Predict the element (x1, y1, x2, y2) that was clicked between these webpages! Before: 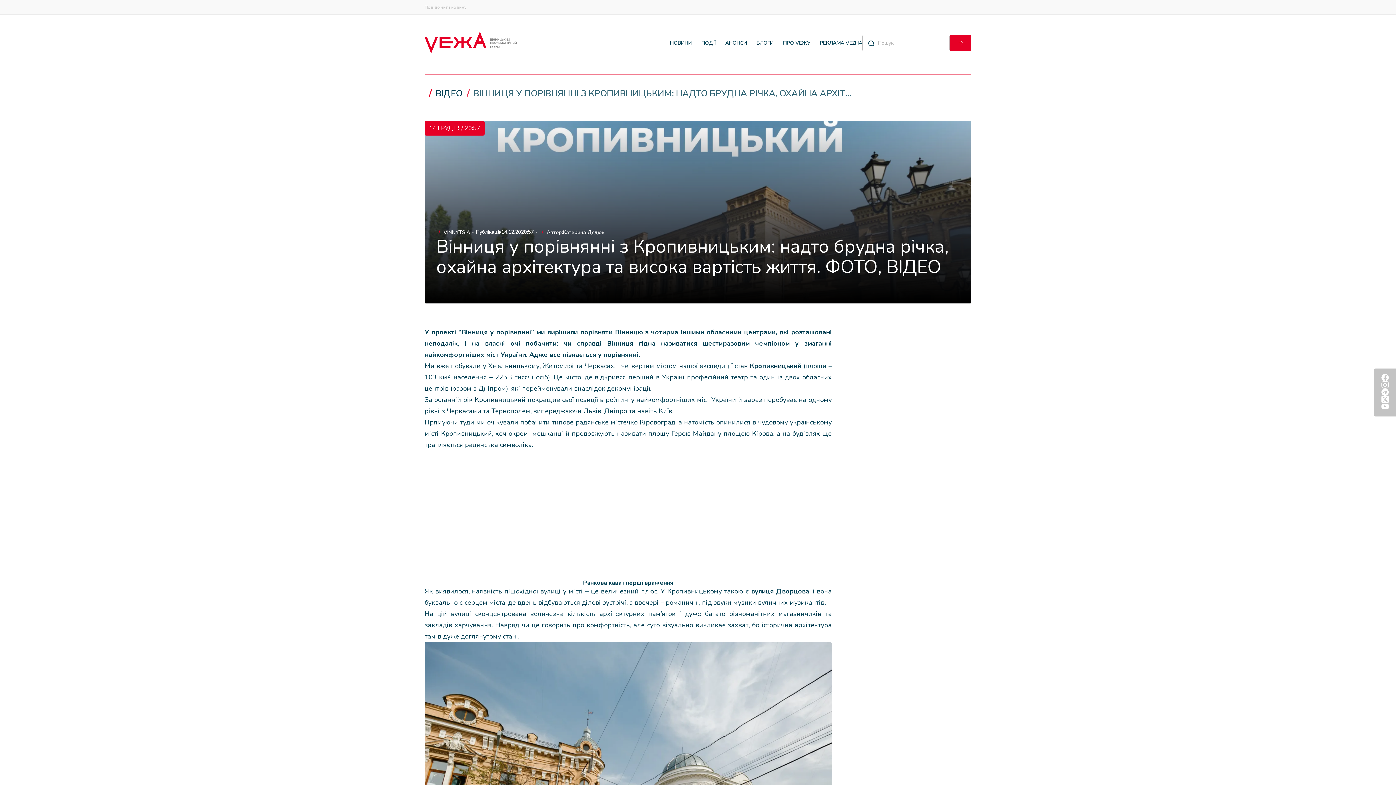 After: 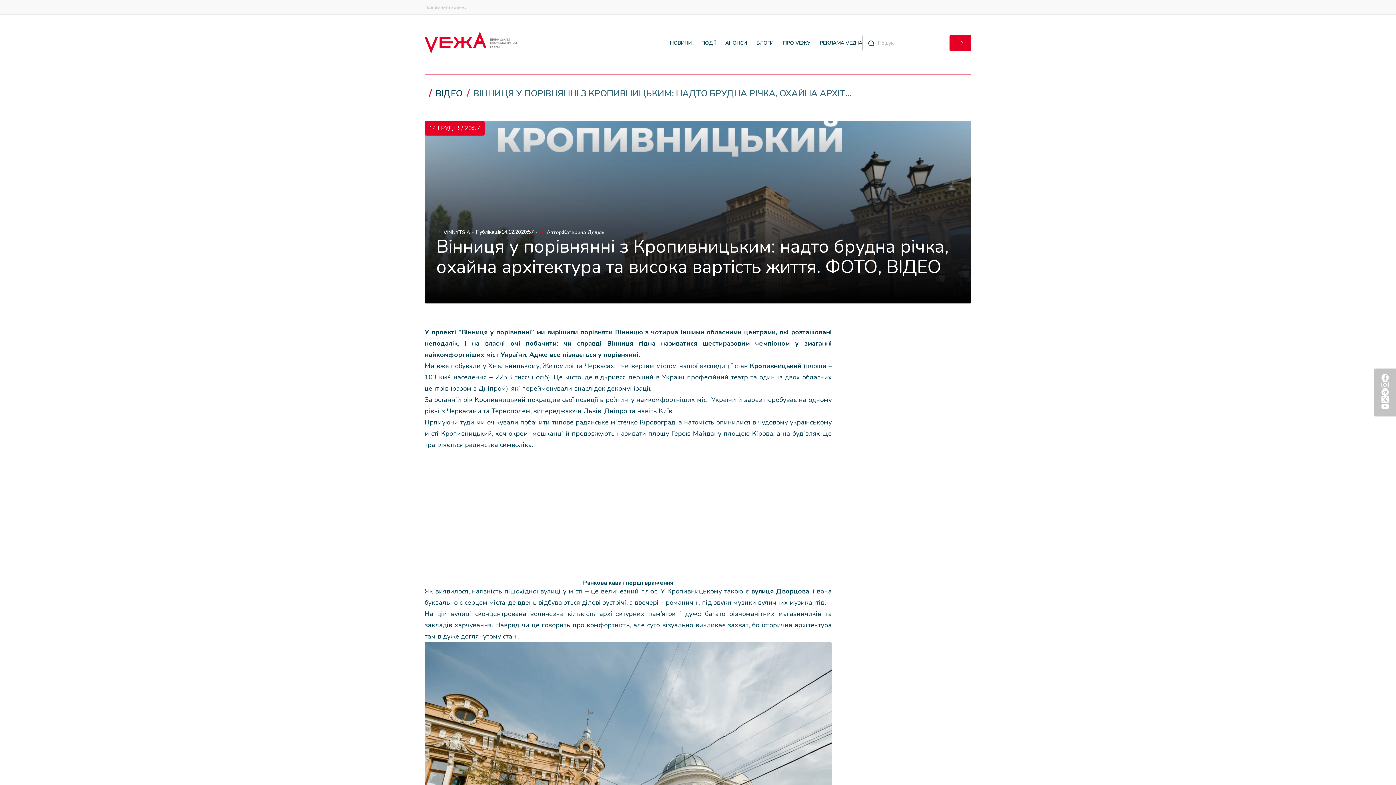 Action: bbox: (1381, 395, 1389, 404)